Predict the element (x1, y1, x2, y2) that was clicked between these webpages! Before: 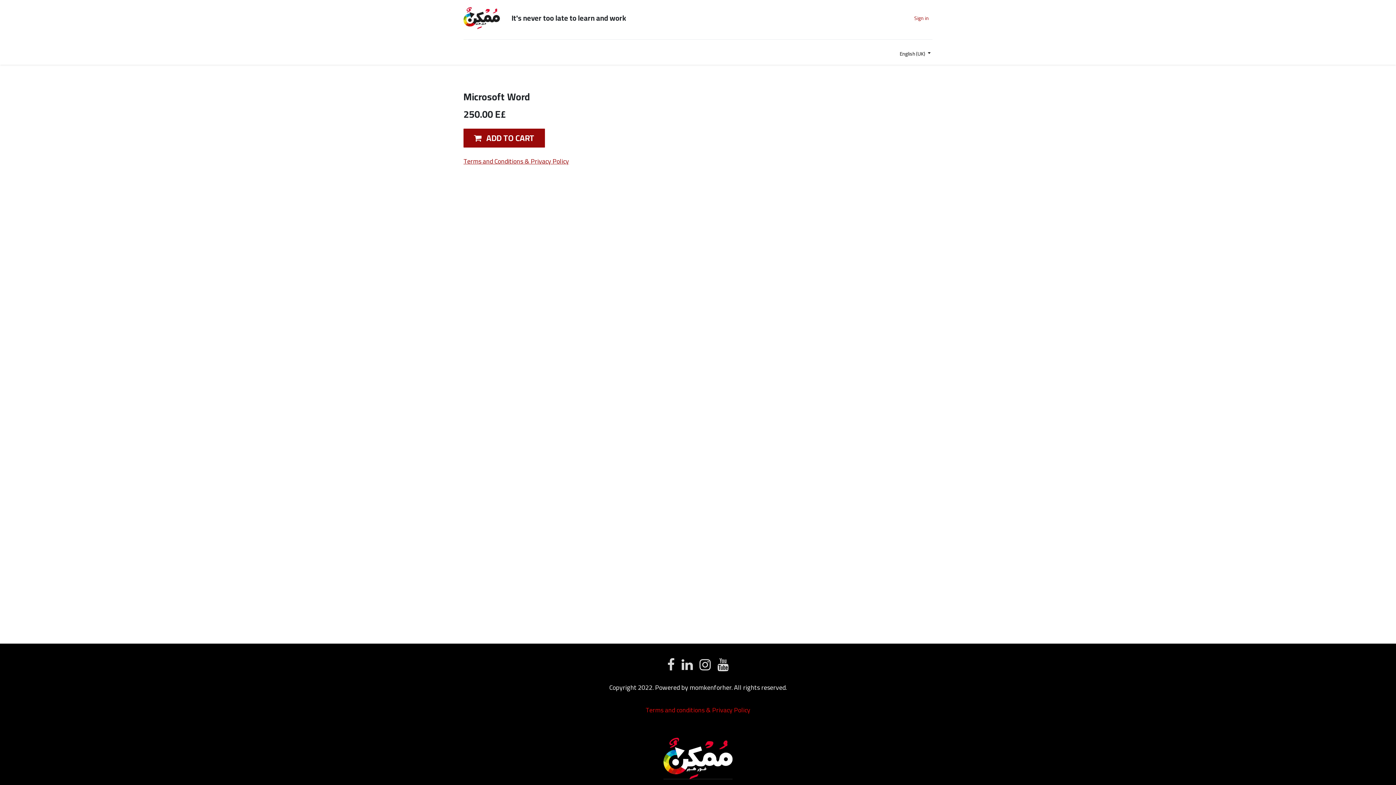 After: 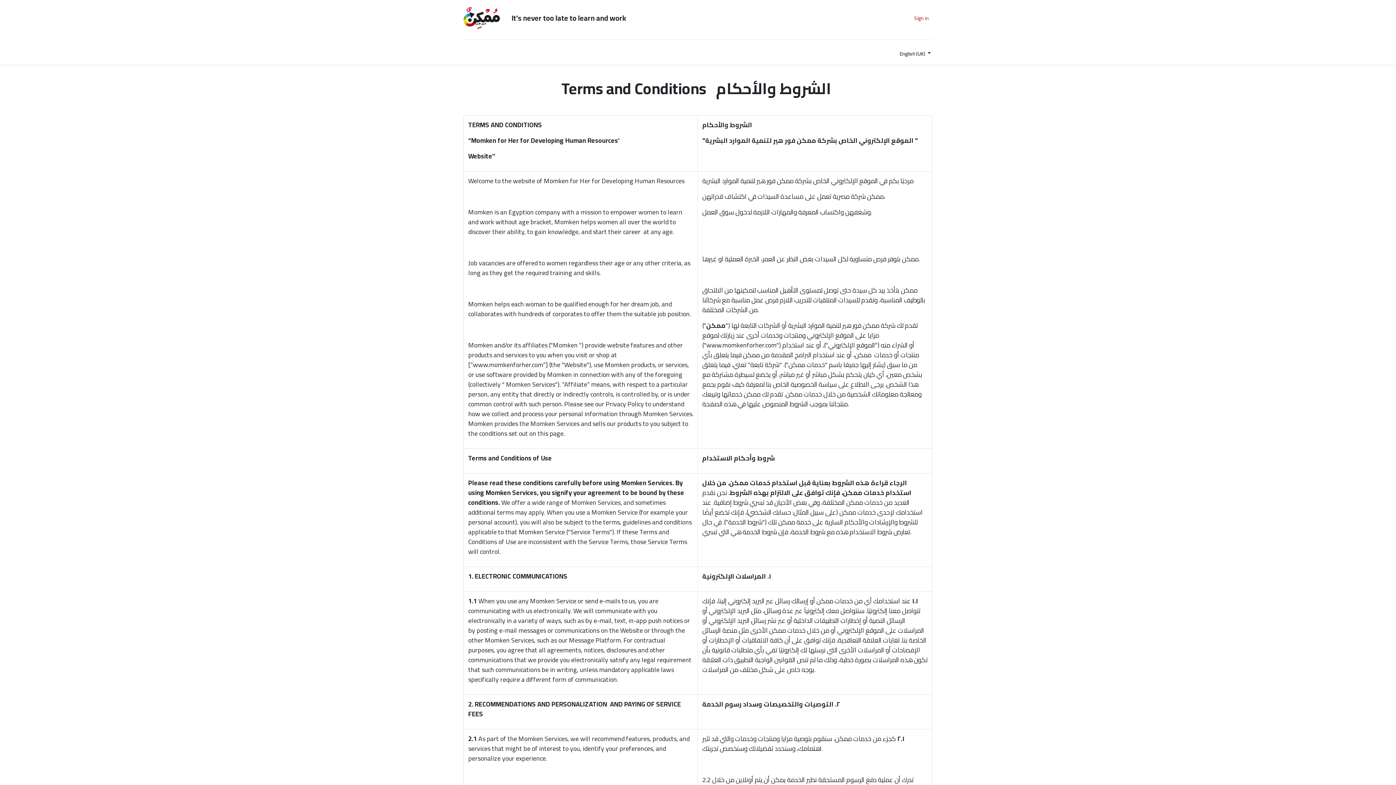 Action: label: Terms and Conditions & Privacy Policy bbox: (463, 155, 569, 167)